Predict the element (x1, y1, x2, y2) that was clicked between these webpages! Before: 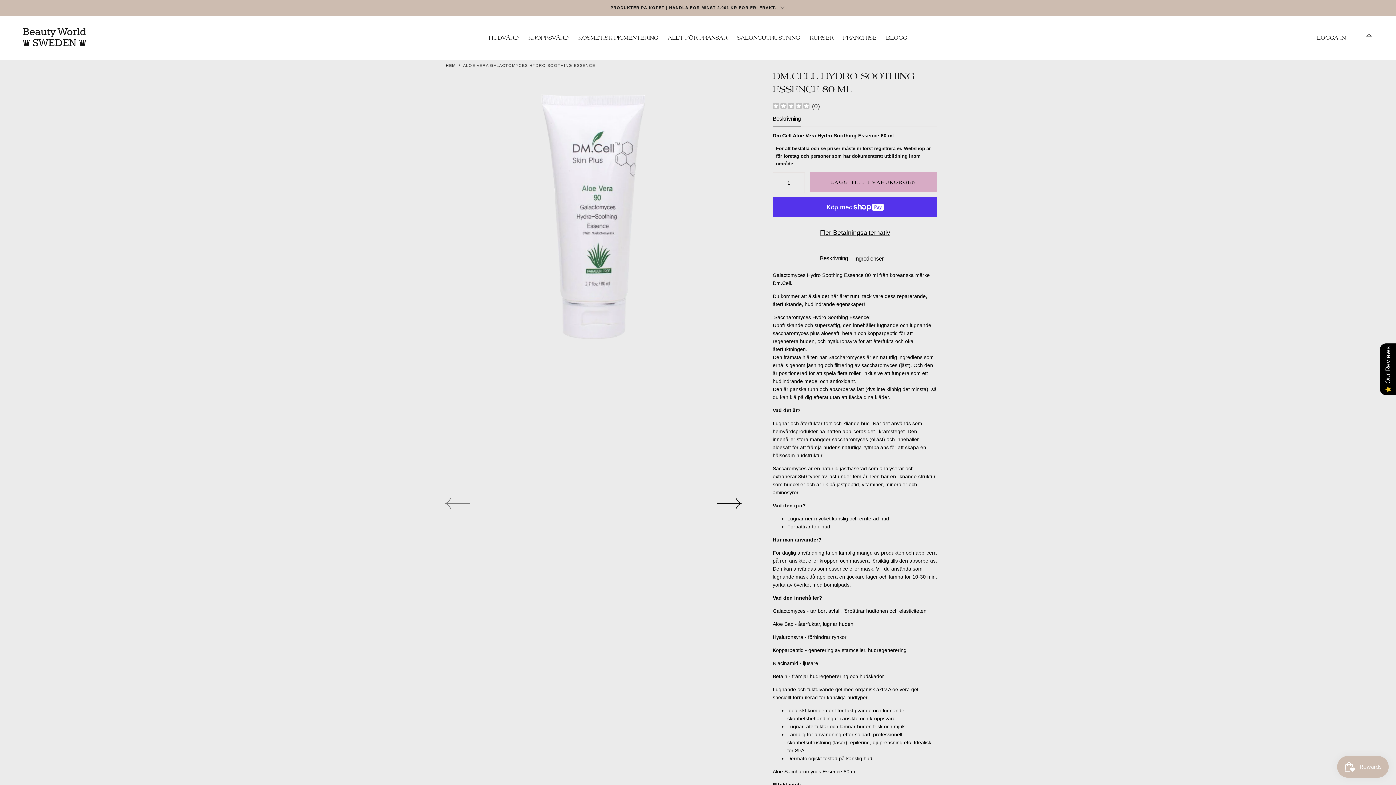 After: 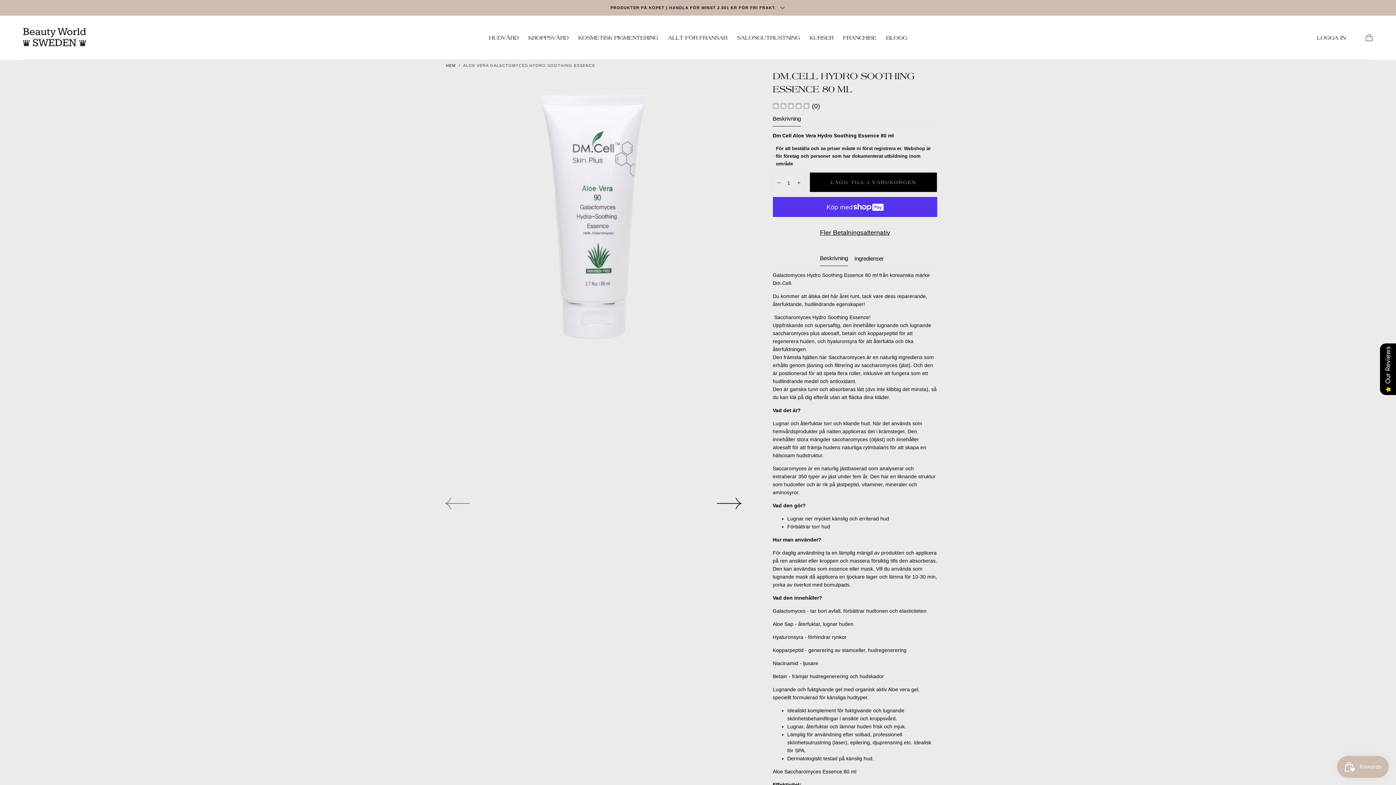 Action: bbox: (809, 172, 937, 192) label: LÄGG TILL I VARUKORGEN